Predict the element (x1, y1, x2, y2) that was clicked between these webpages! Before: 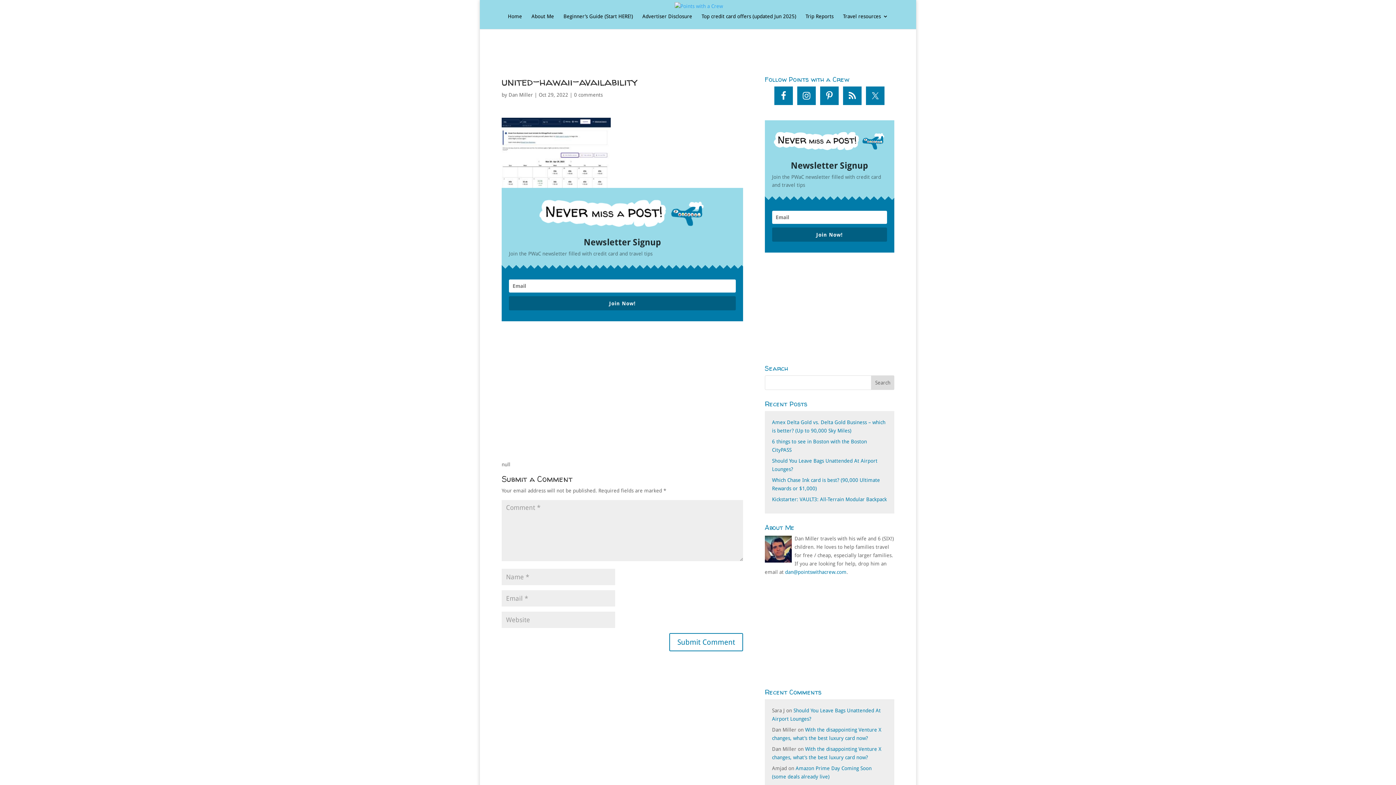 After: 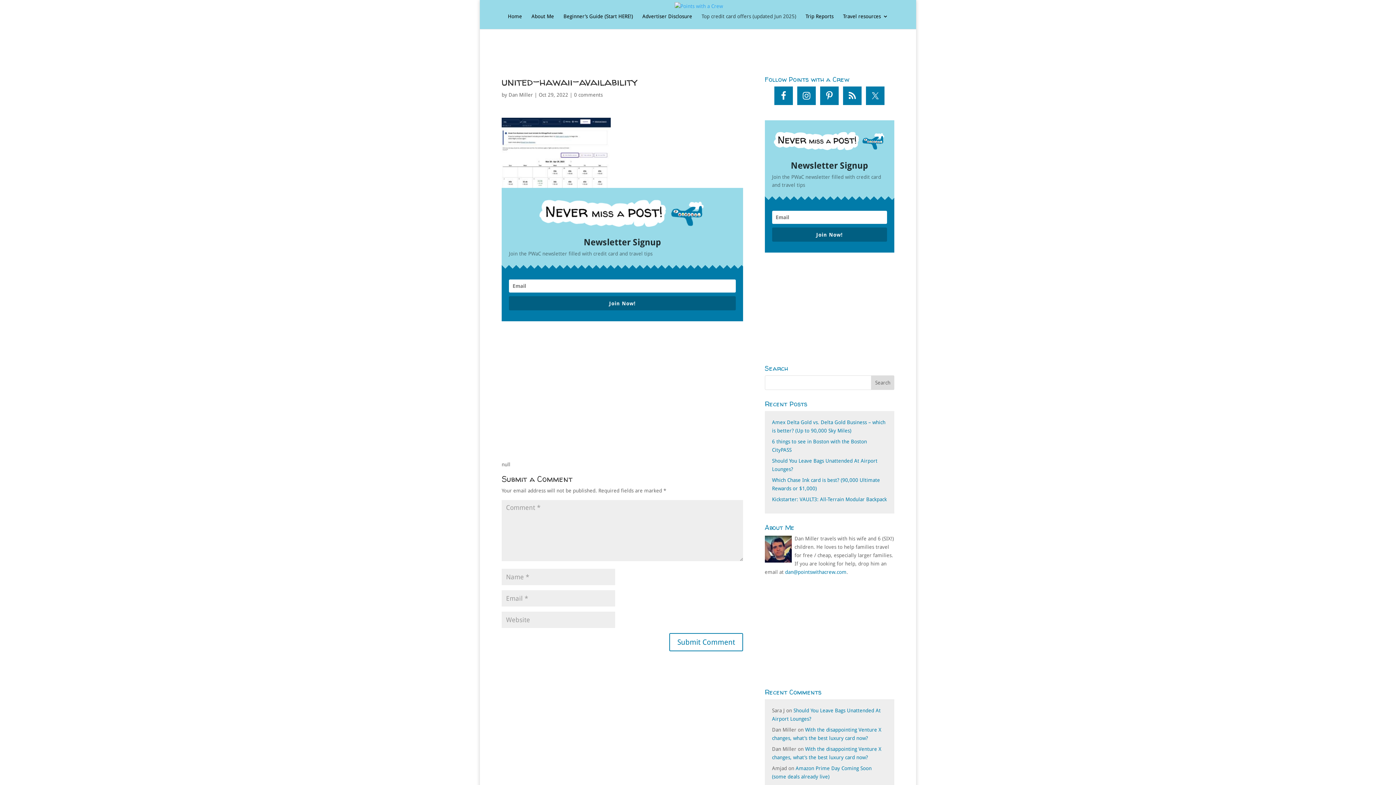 Action: label: Top credit card offers (updated Jun 2025) bbox: (701, 13, 796, 29)